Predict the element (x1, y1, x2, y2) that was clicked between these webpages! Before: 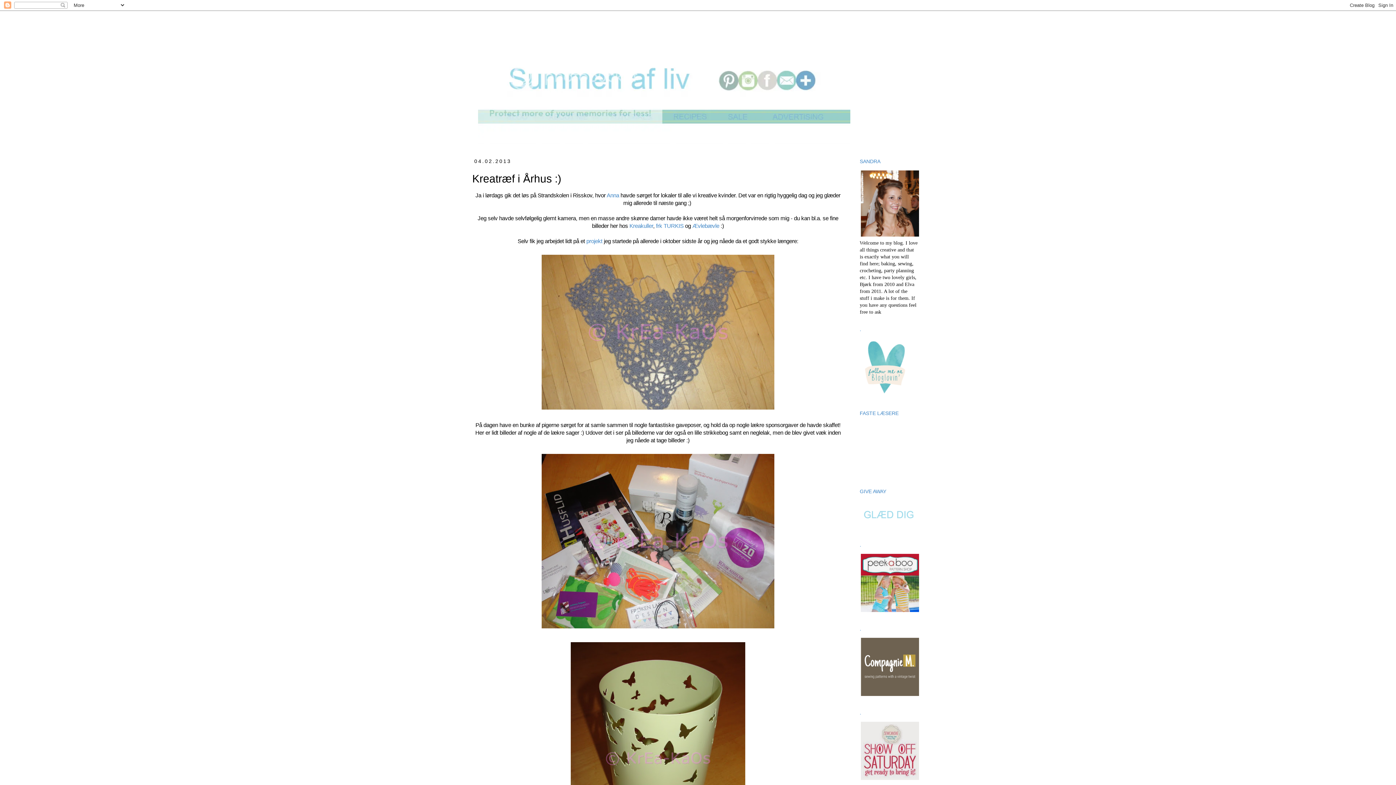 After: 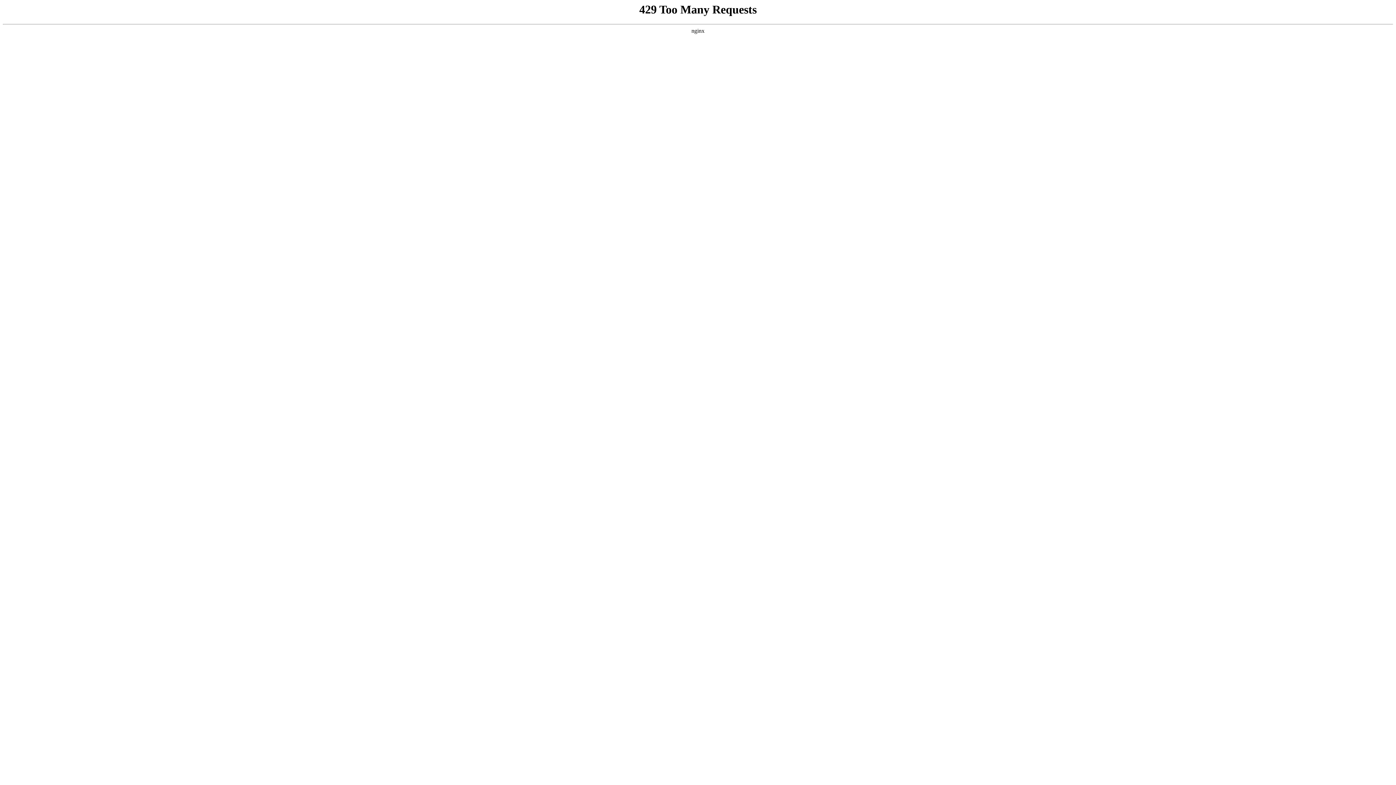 Action: bbox: (860, 693, 920, 698)